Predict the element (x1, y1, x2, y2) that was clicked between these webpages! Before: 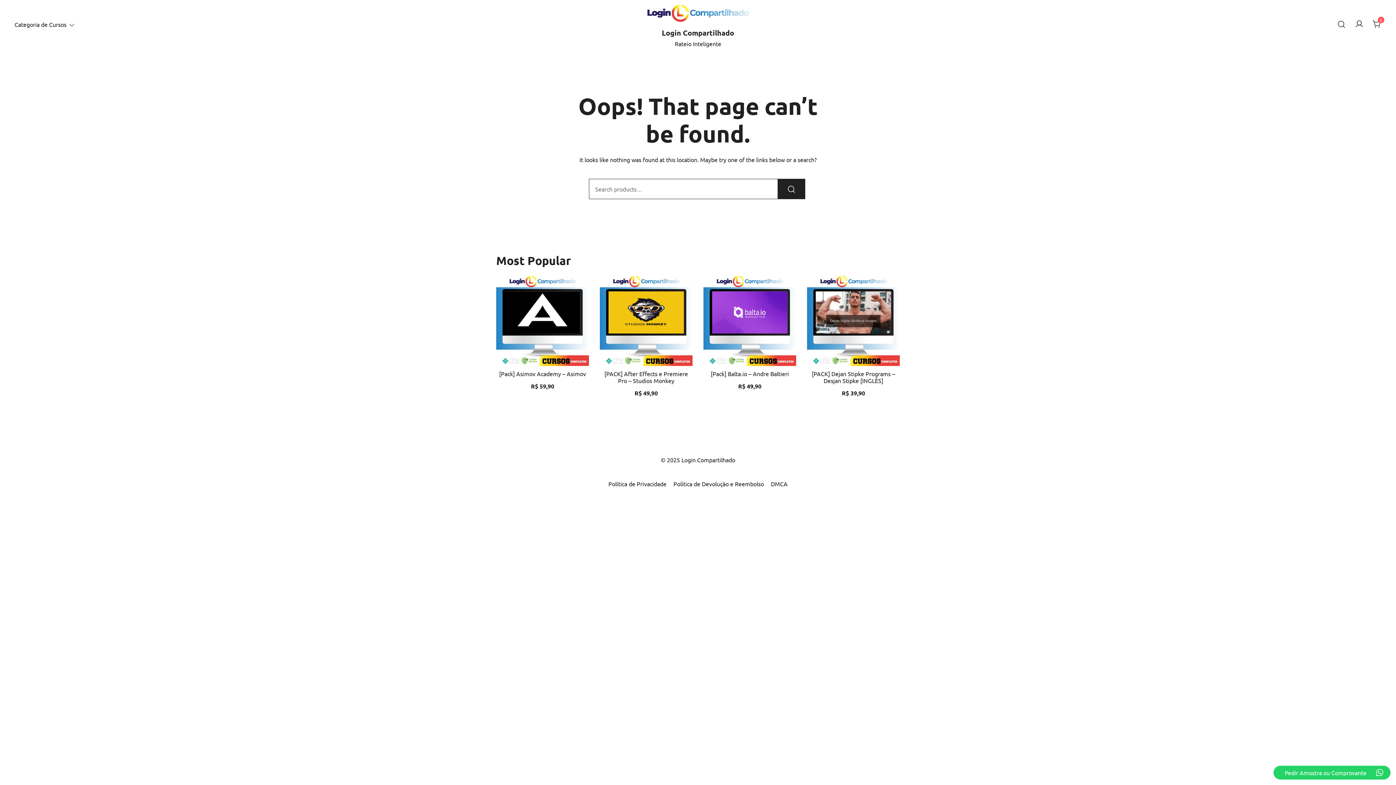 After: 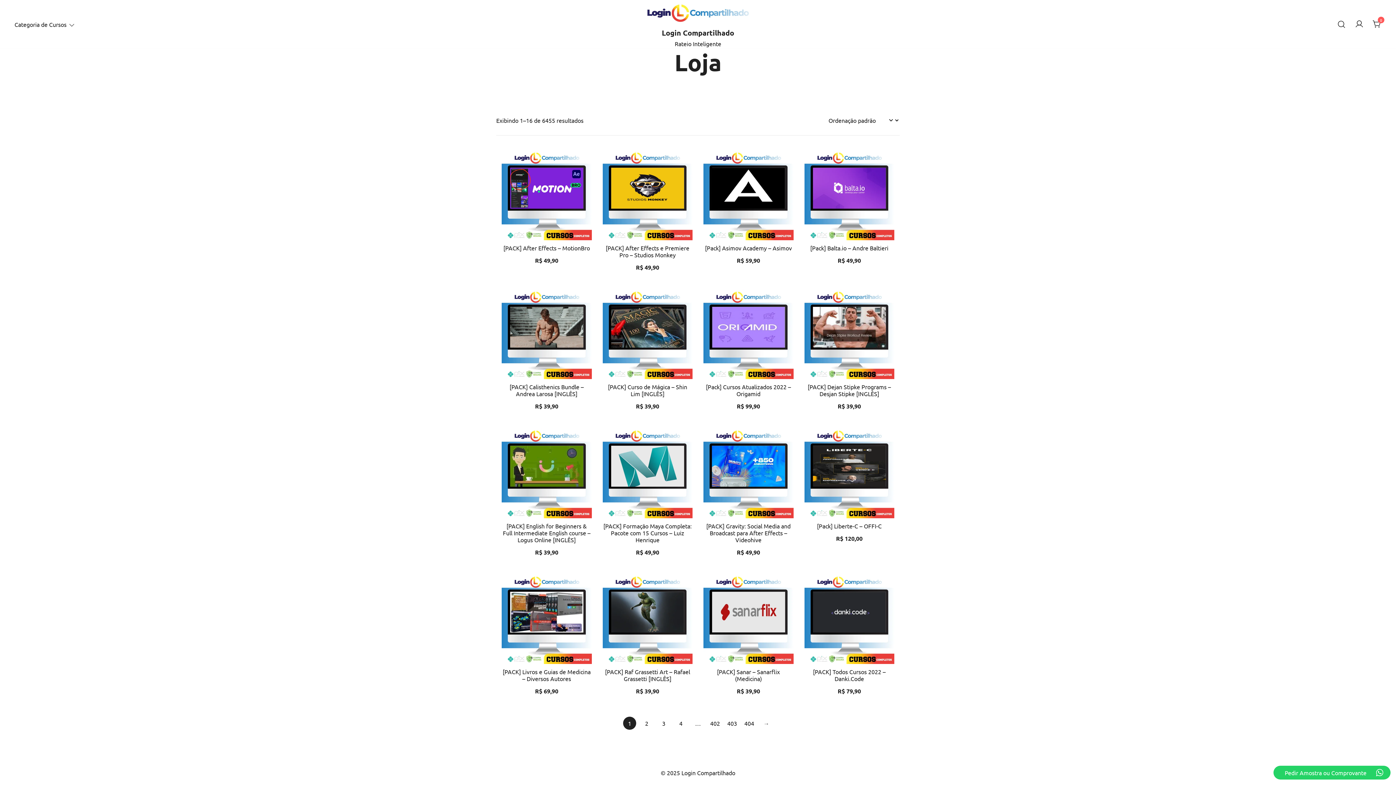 Action: label: Login Compartilhado bbox: (661, 28, 734, 37)